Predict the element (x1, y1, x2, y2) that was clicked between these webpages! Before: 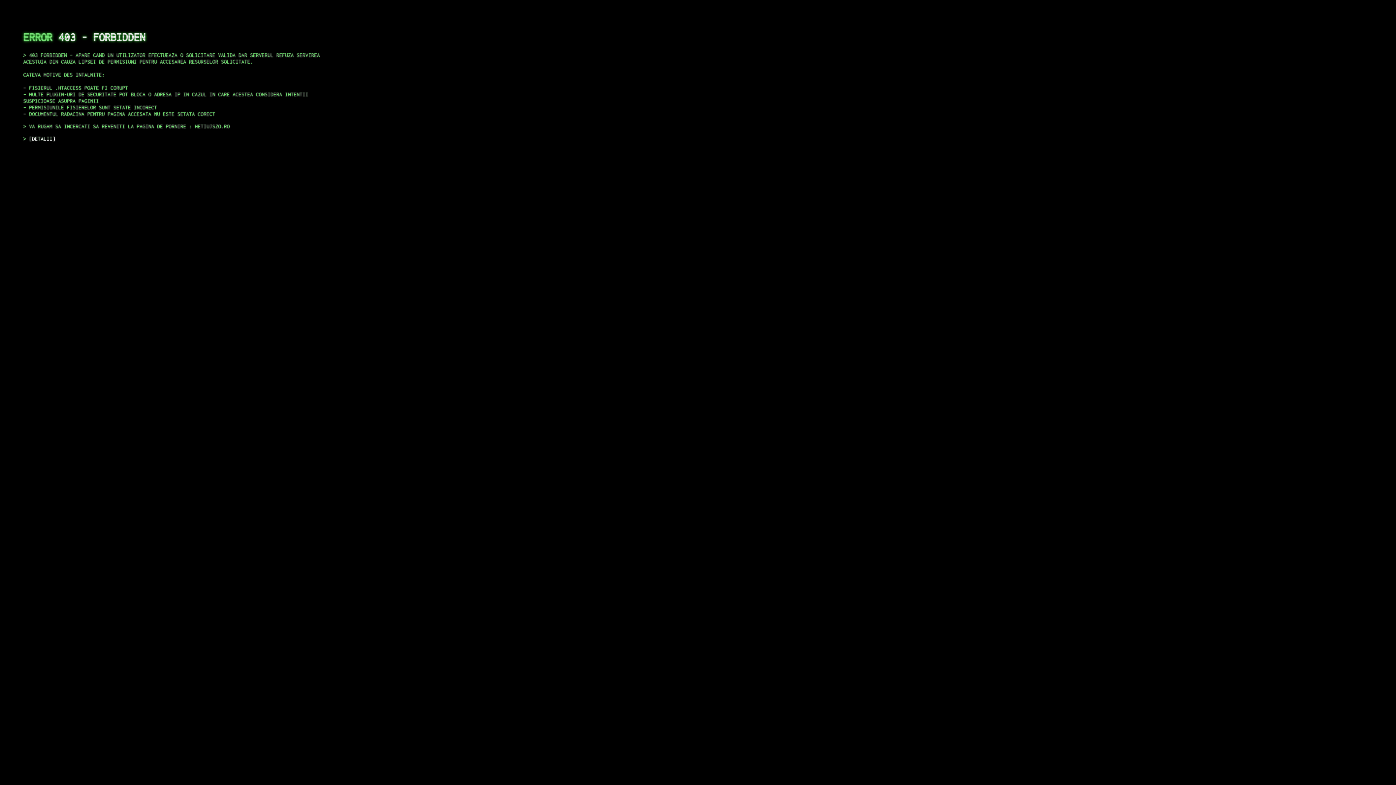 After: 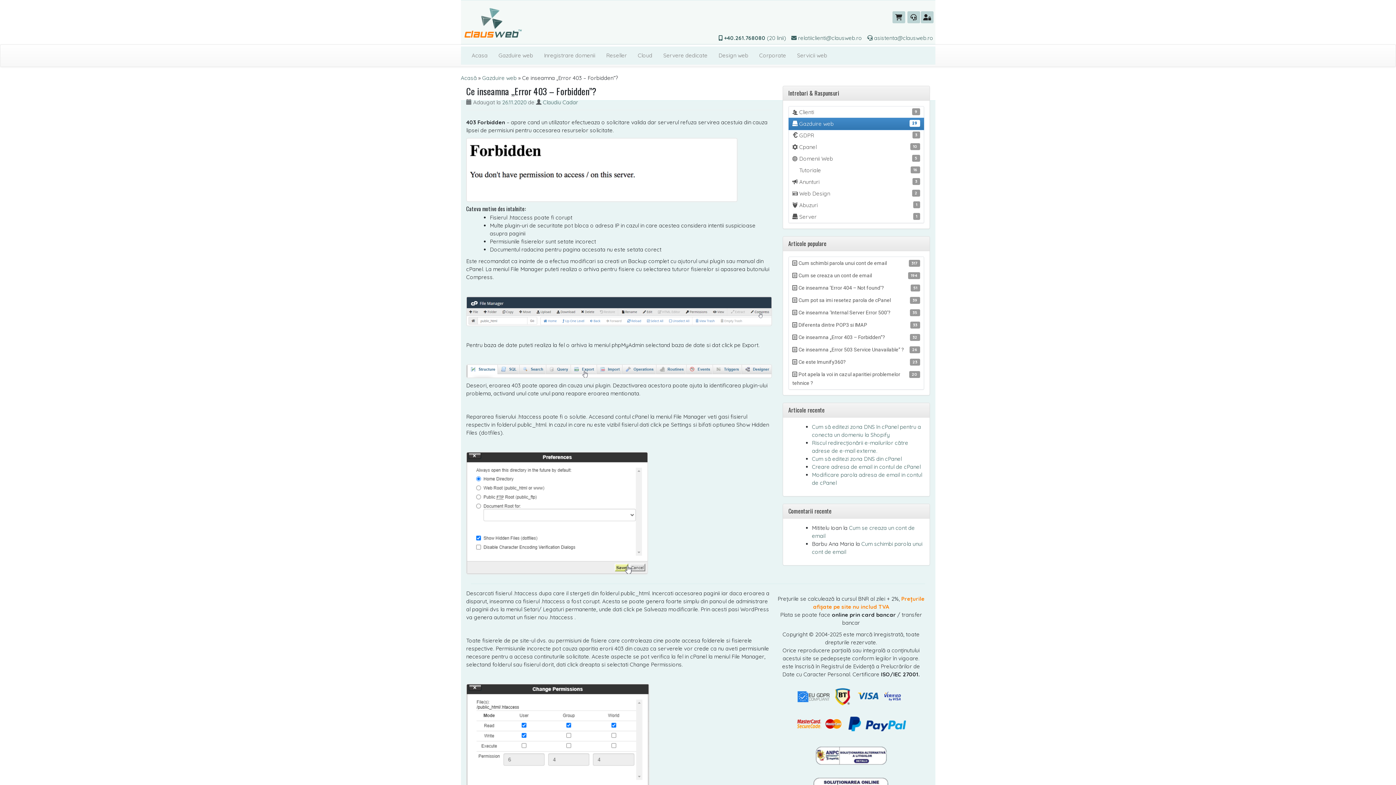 Action: bbox: (29, 135, 55, 141) label: DETALII